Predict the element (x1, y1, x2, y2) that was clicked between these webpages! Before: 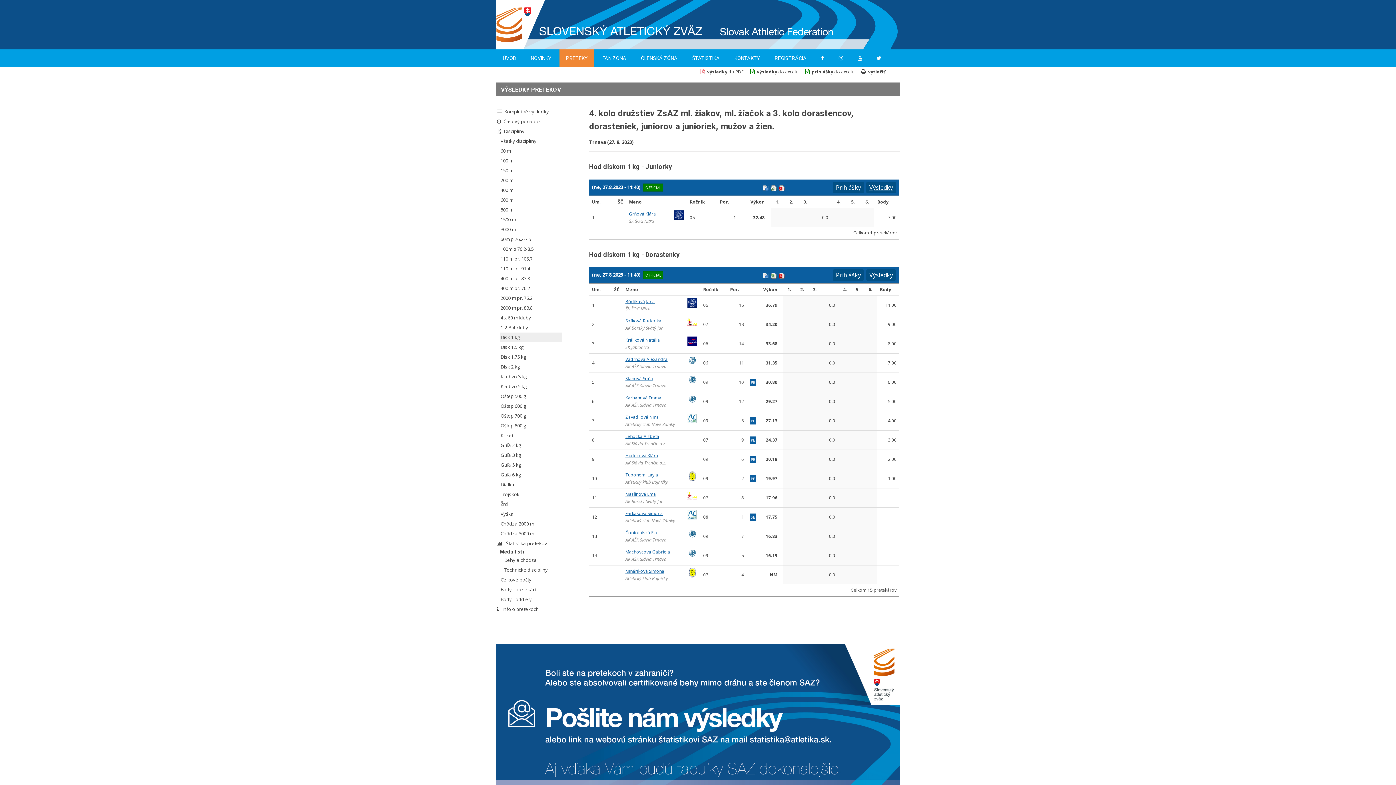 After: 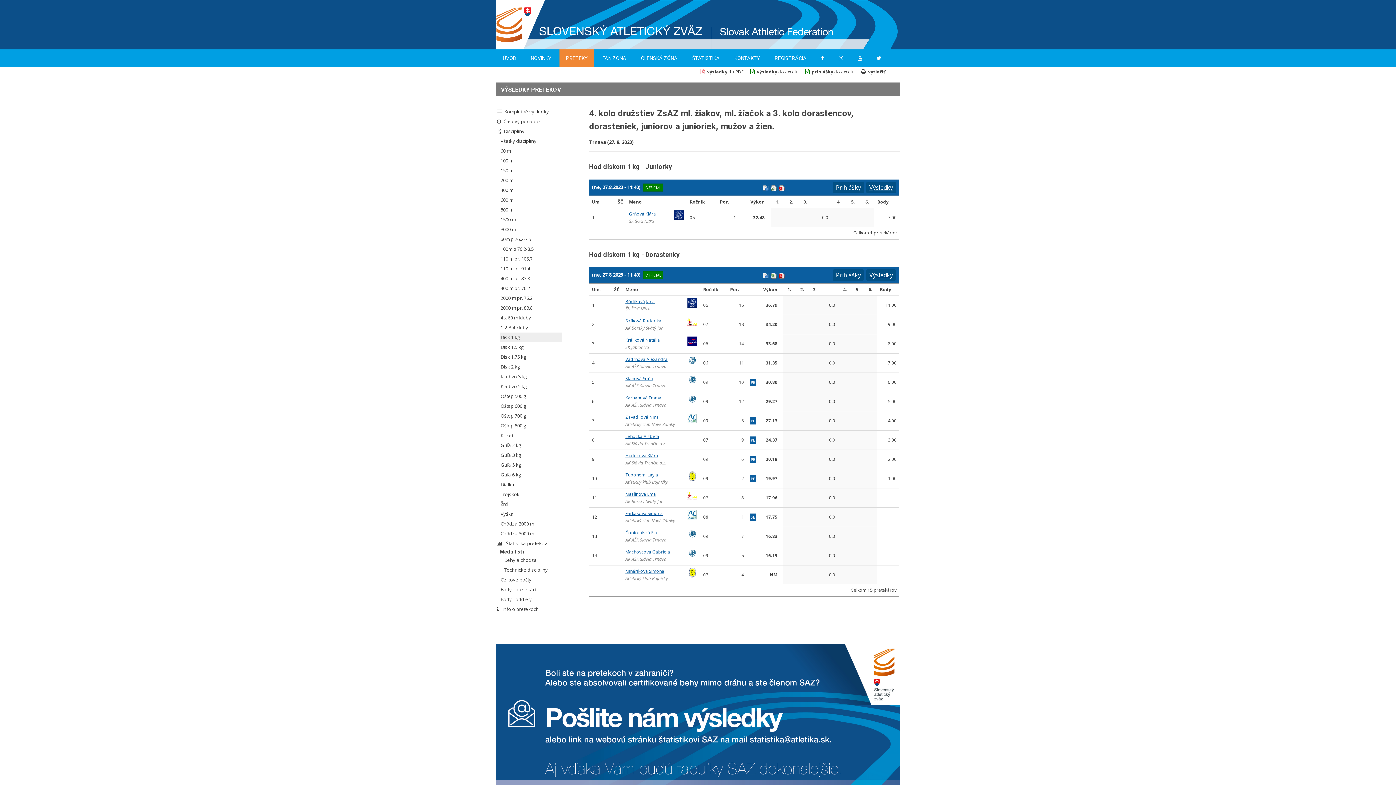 Action: bbox: (763, 273, 768, 278) label: Info